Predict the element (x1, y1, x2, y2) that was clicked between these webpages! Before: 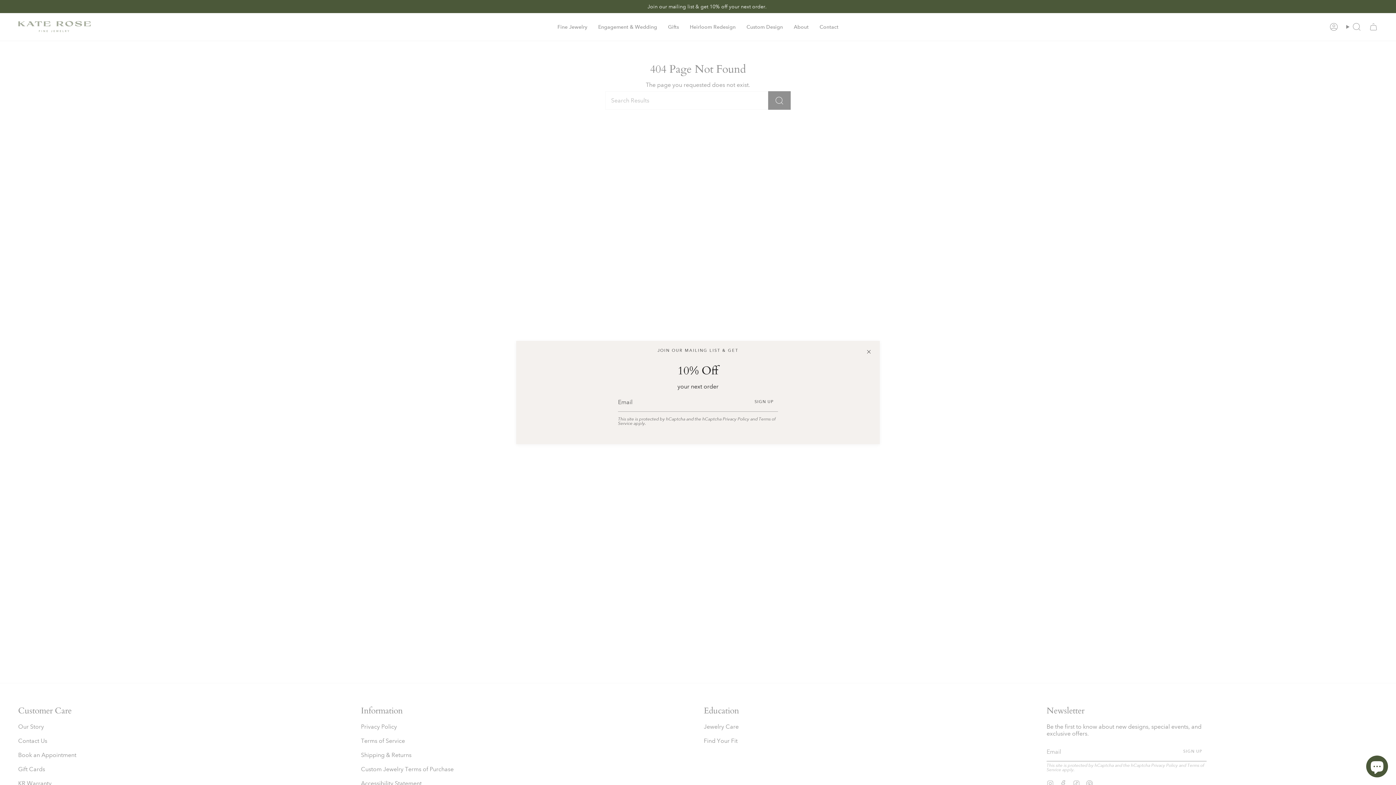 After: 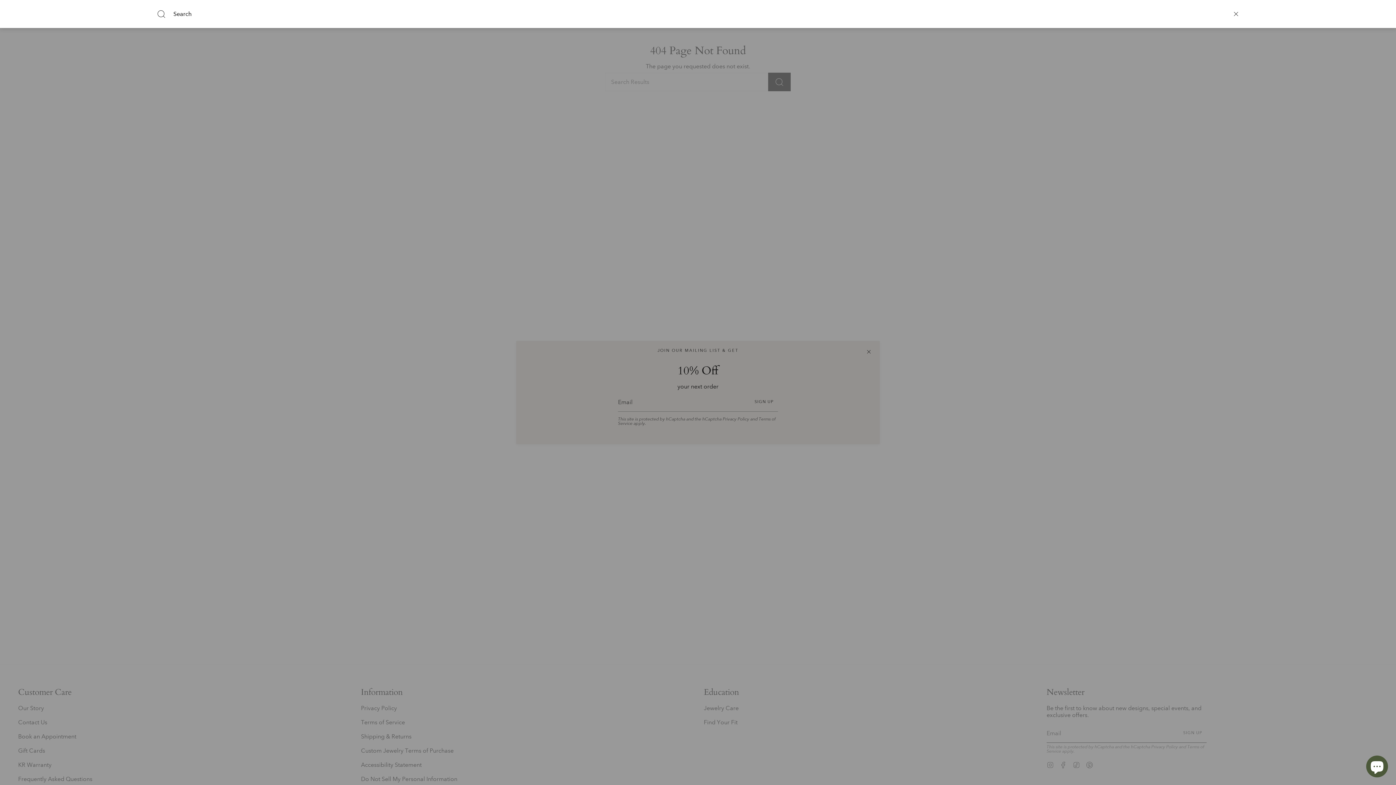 Action: bbox: (1342, 18, 1365, 35) label: Search